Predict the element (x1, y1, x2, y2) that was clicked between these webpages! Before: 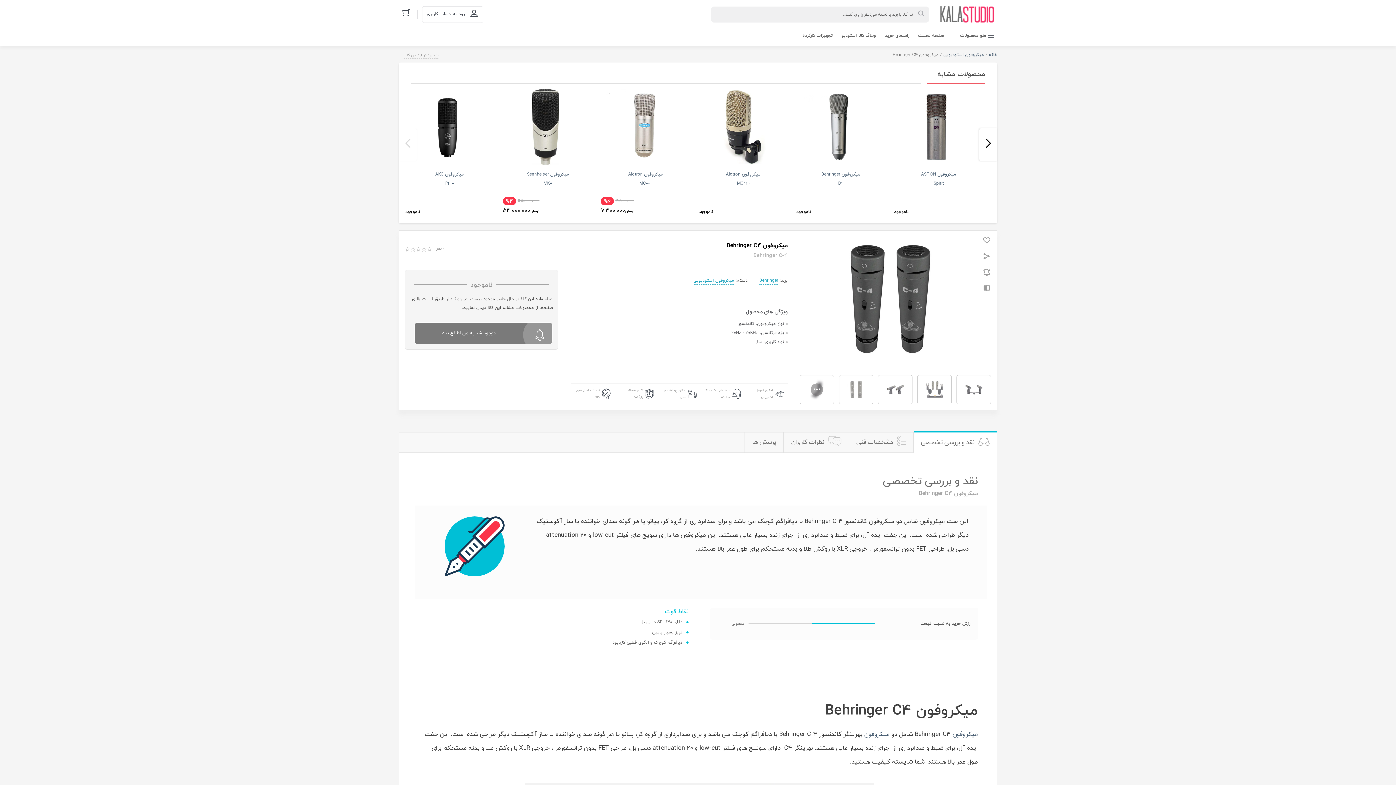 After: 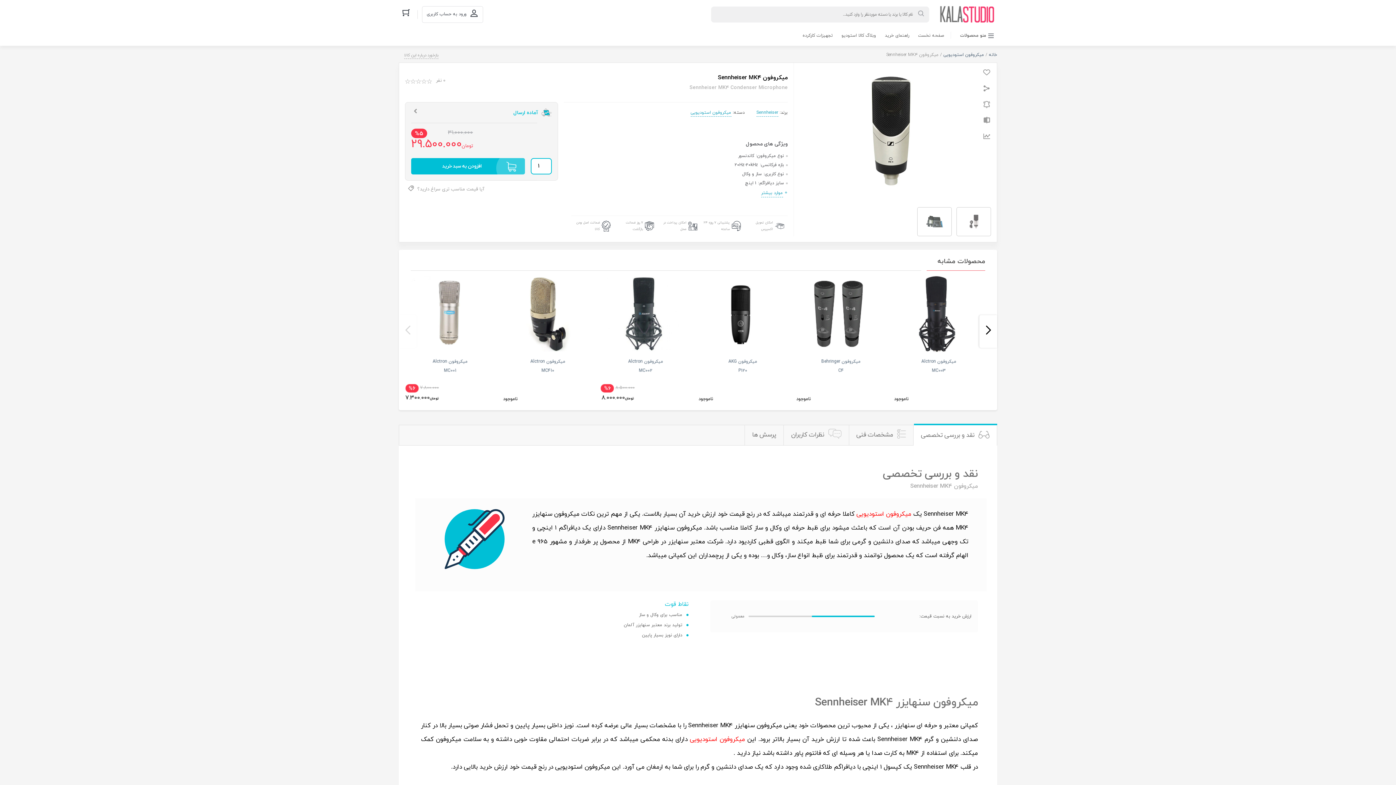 Action: label: %5
31.000.000
تومان29.500.000 bbox: (894, 197, 929, 215)